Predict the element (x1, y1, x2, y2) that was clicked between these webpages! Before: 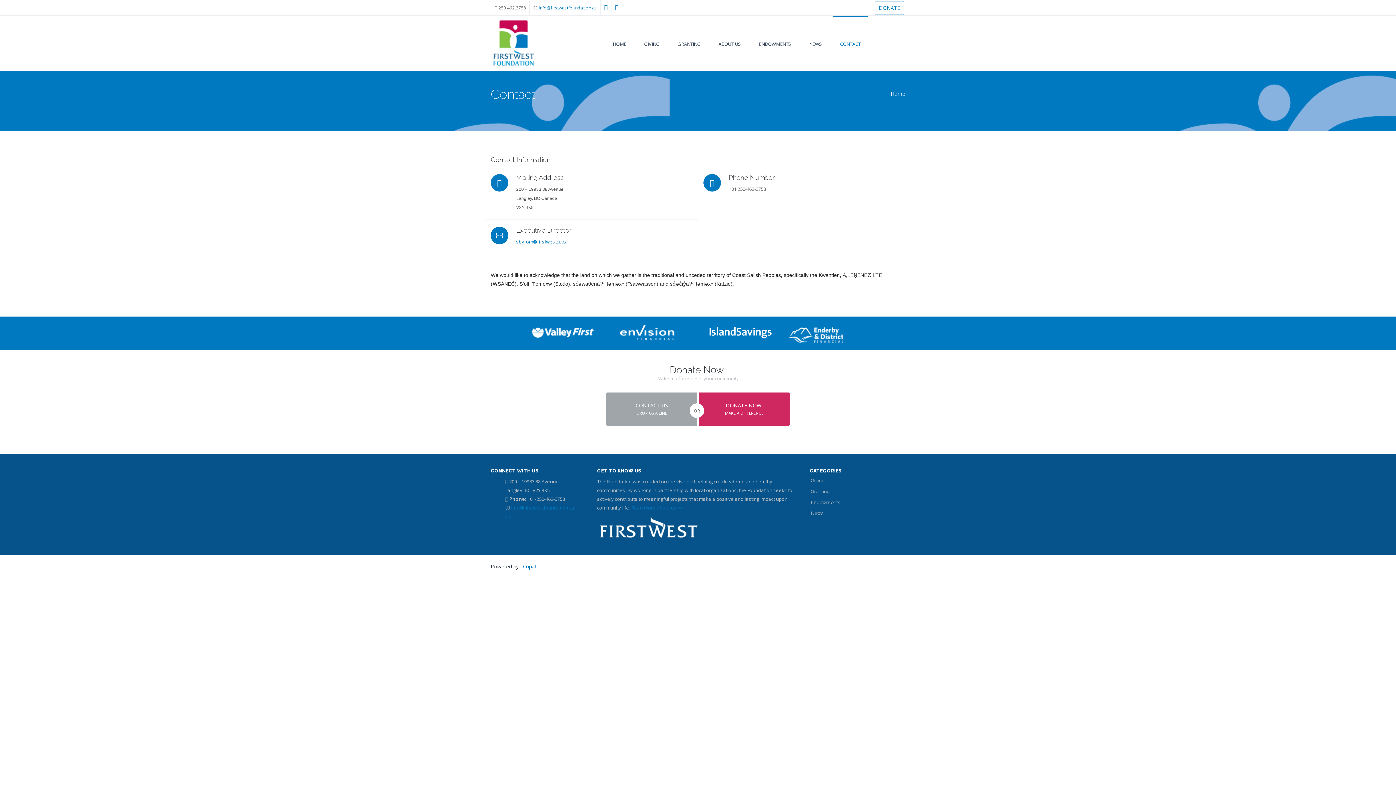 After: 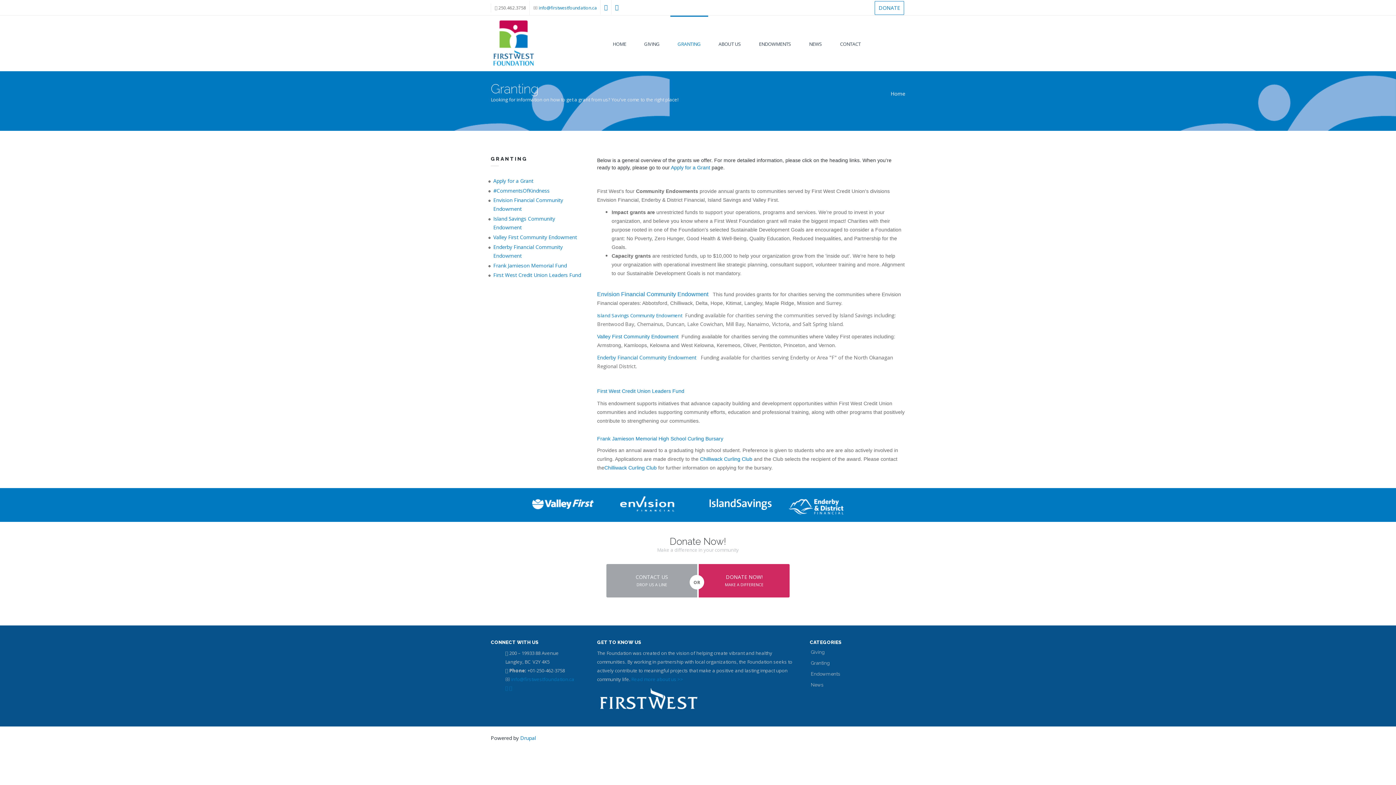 Action: bbox: (811, 489, 830, 494) label: Granting